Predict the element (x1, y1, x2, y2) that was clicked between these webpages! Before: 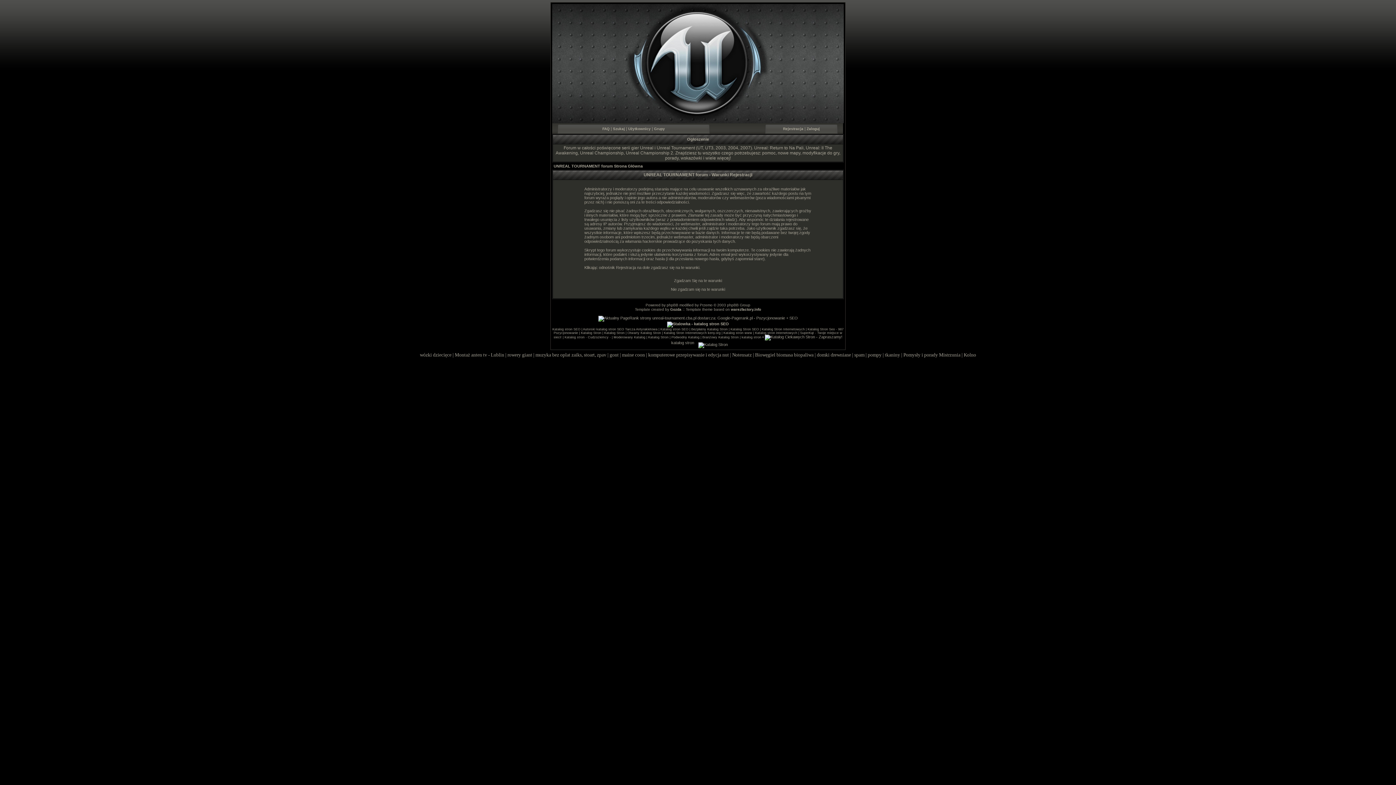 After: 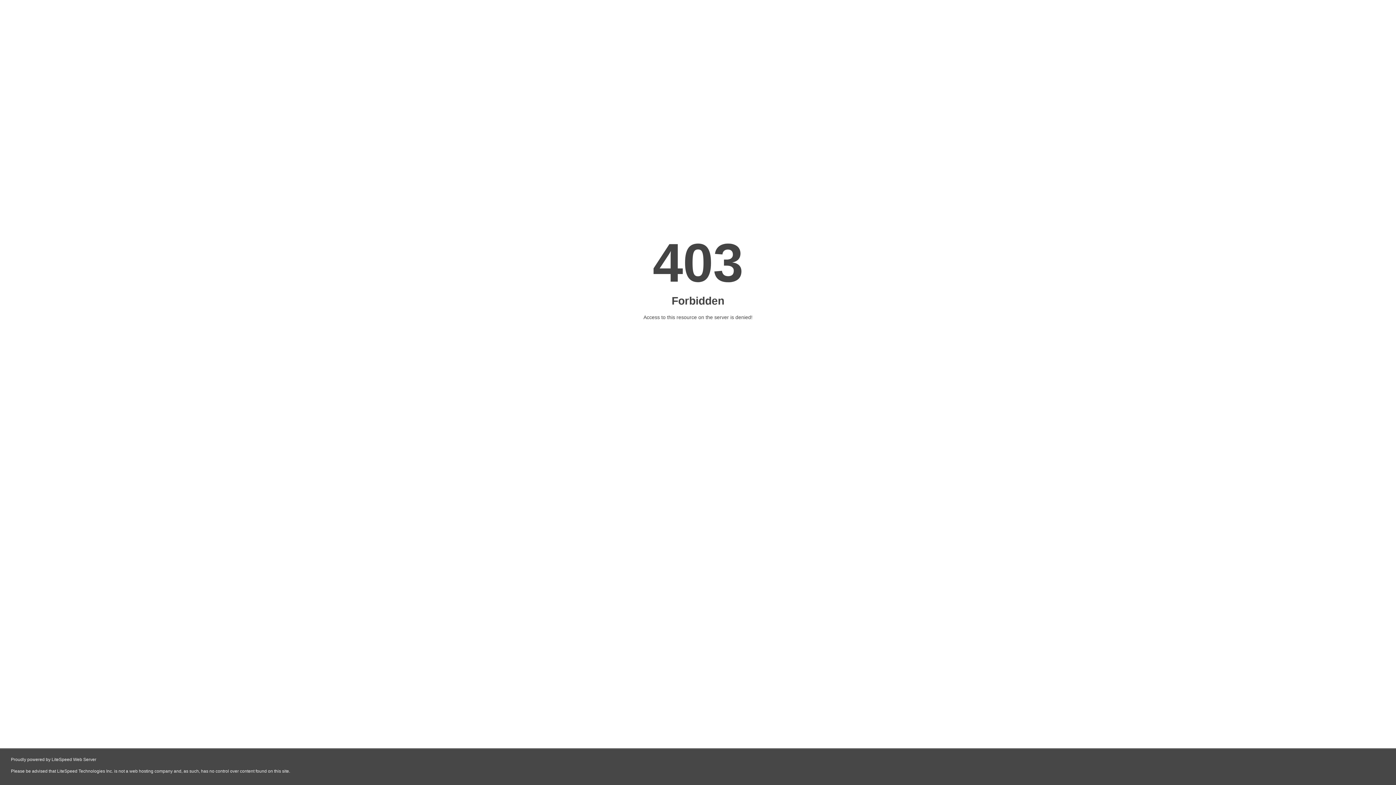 Action: label: gont bbox: (609, 352, 618, 357)